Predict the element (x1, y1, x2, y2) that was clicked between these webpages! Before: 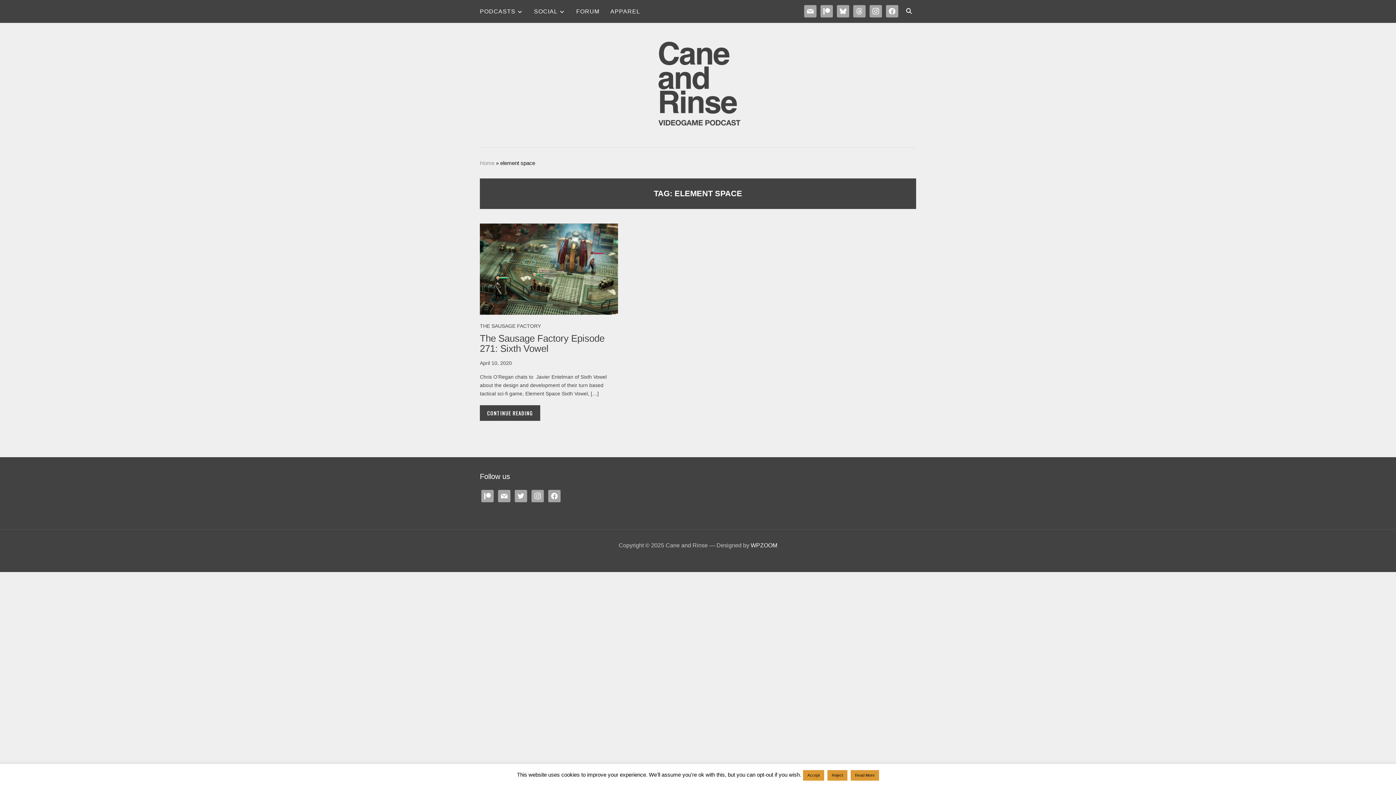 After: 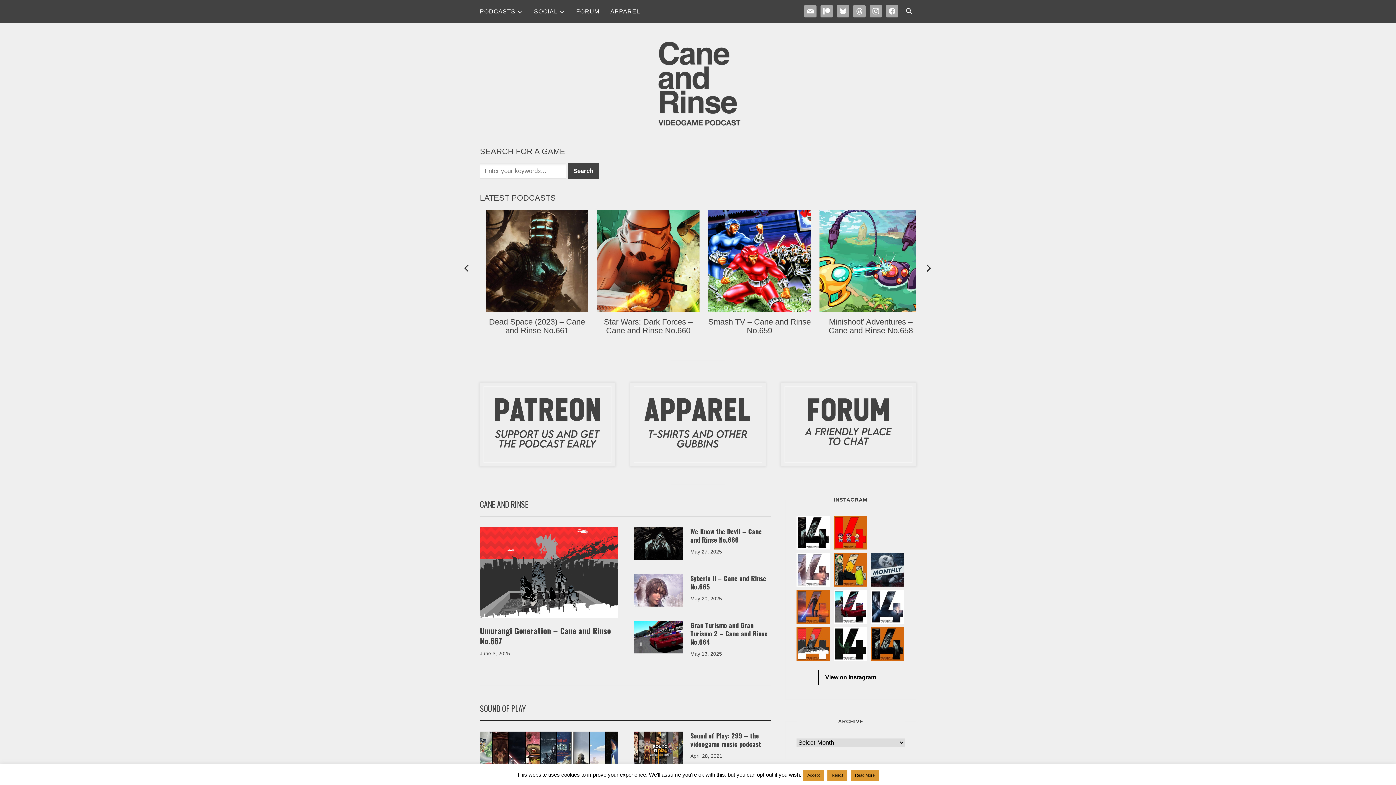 Action: bbox: (480, 160, 494, 166) label: Home